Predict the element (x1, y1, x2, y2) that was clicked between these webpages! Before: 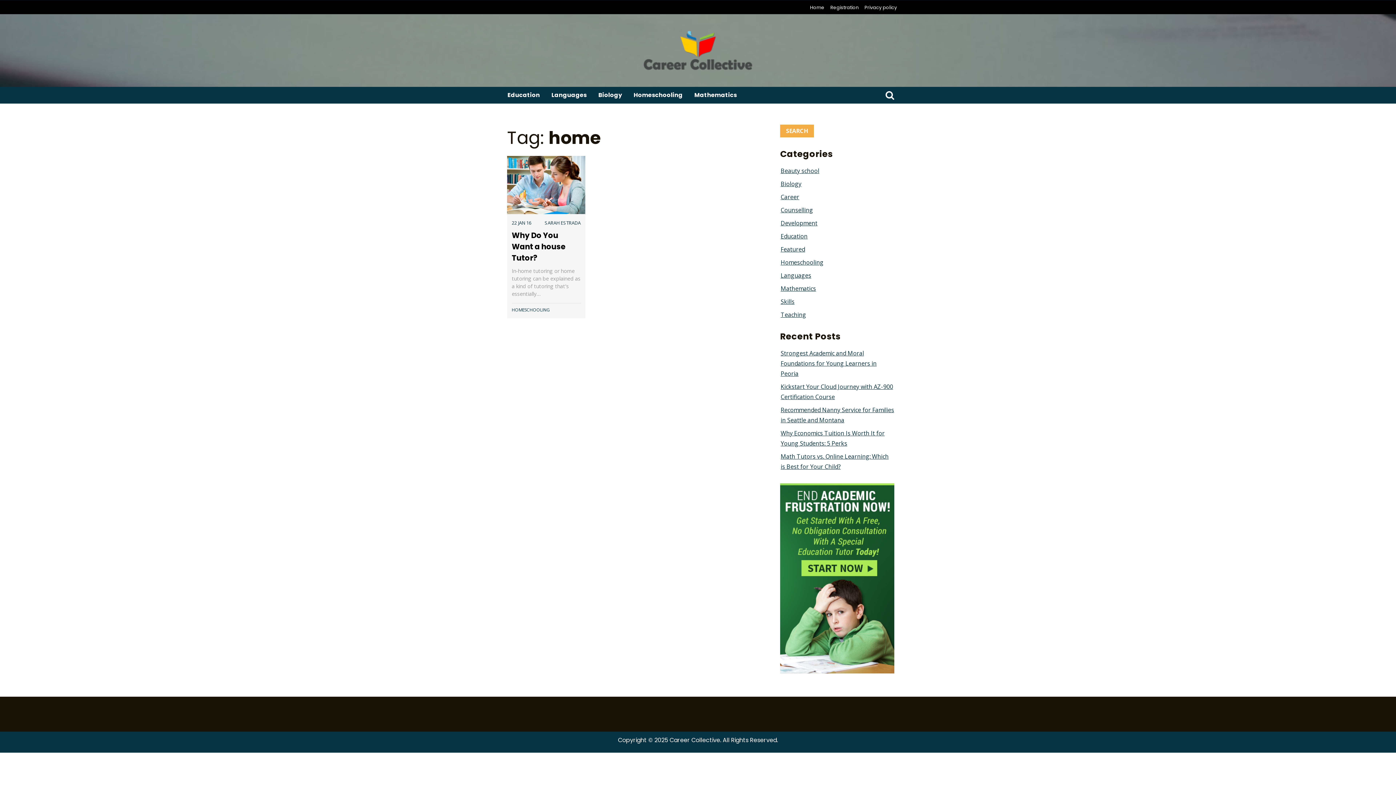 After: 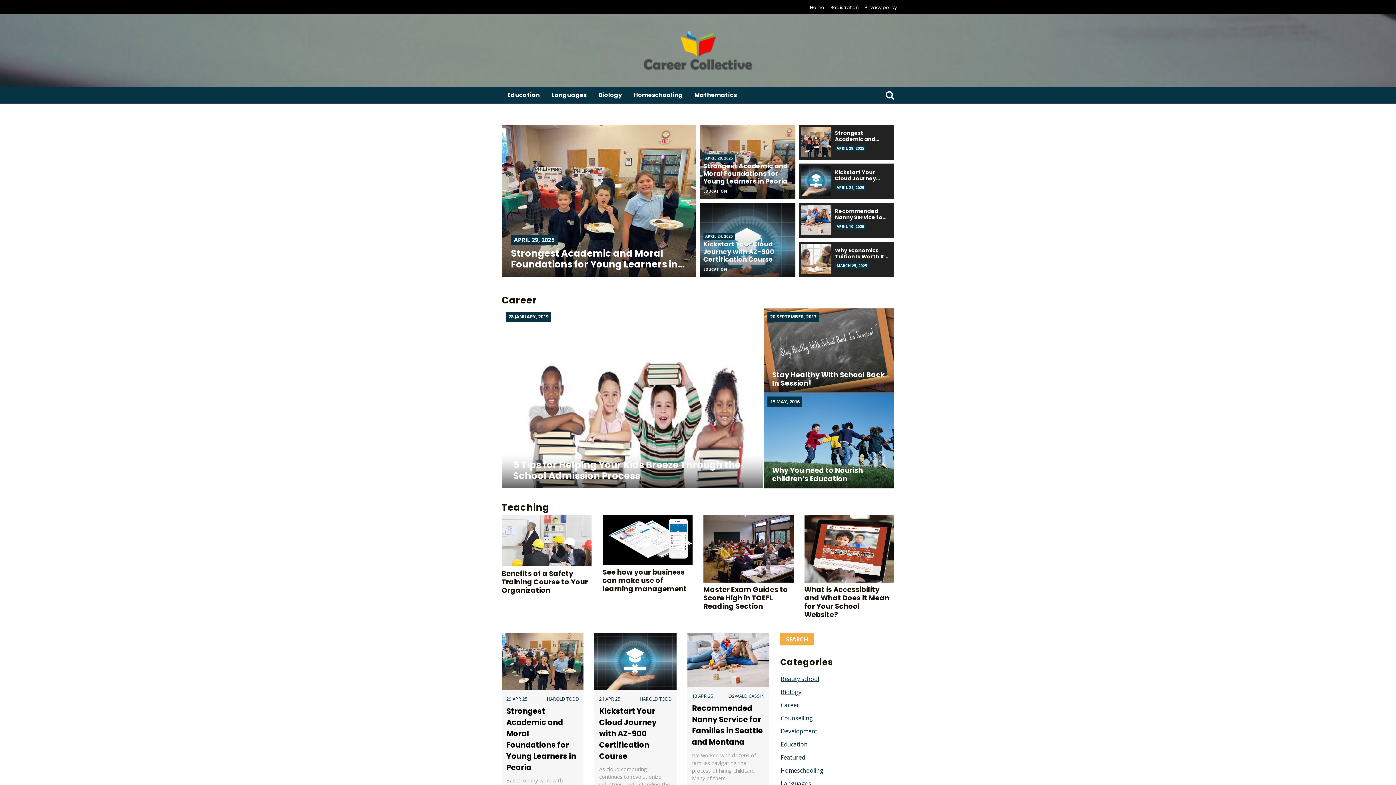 Action: bbox: (643, 30, 752, 70)